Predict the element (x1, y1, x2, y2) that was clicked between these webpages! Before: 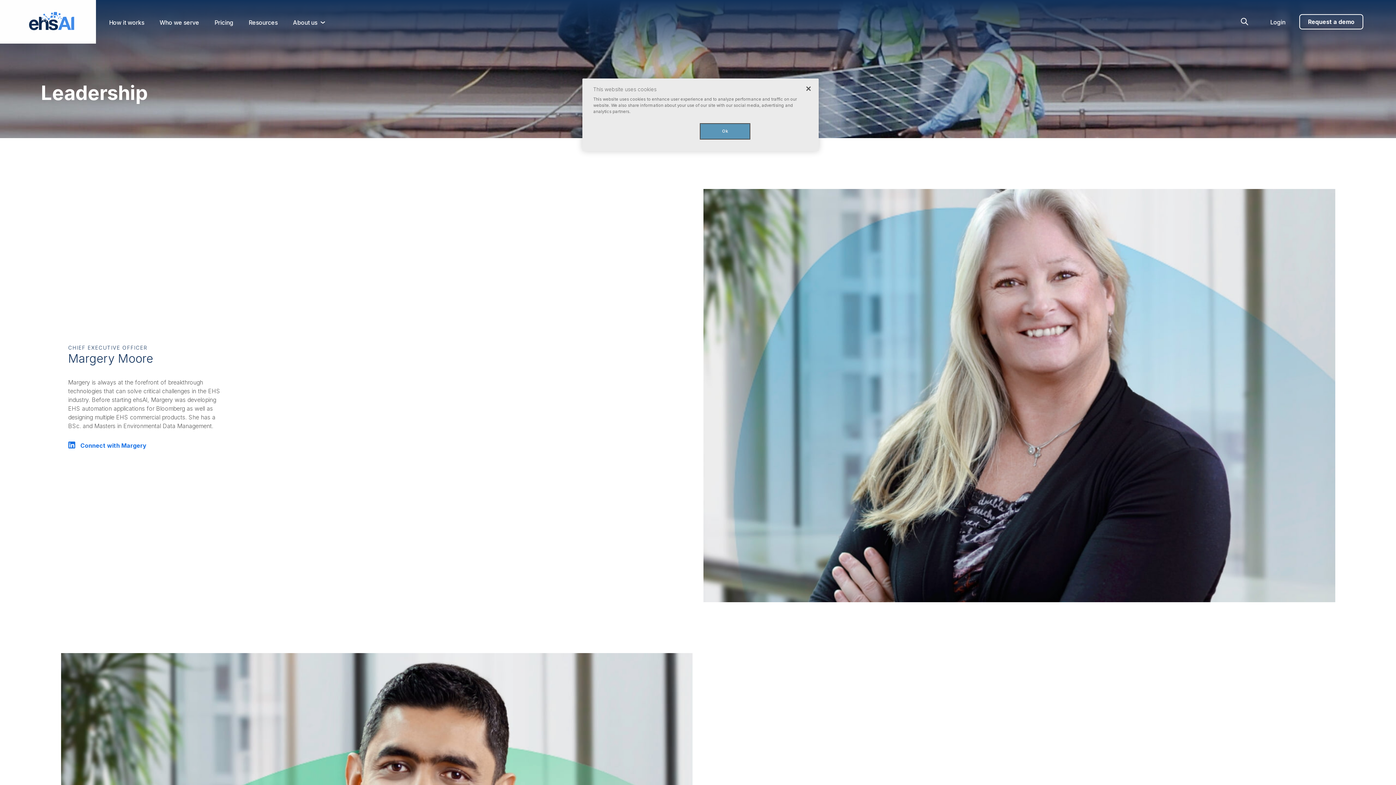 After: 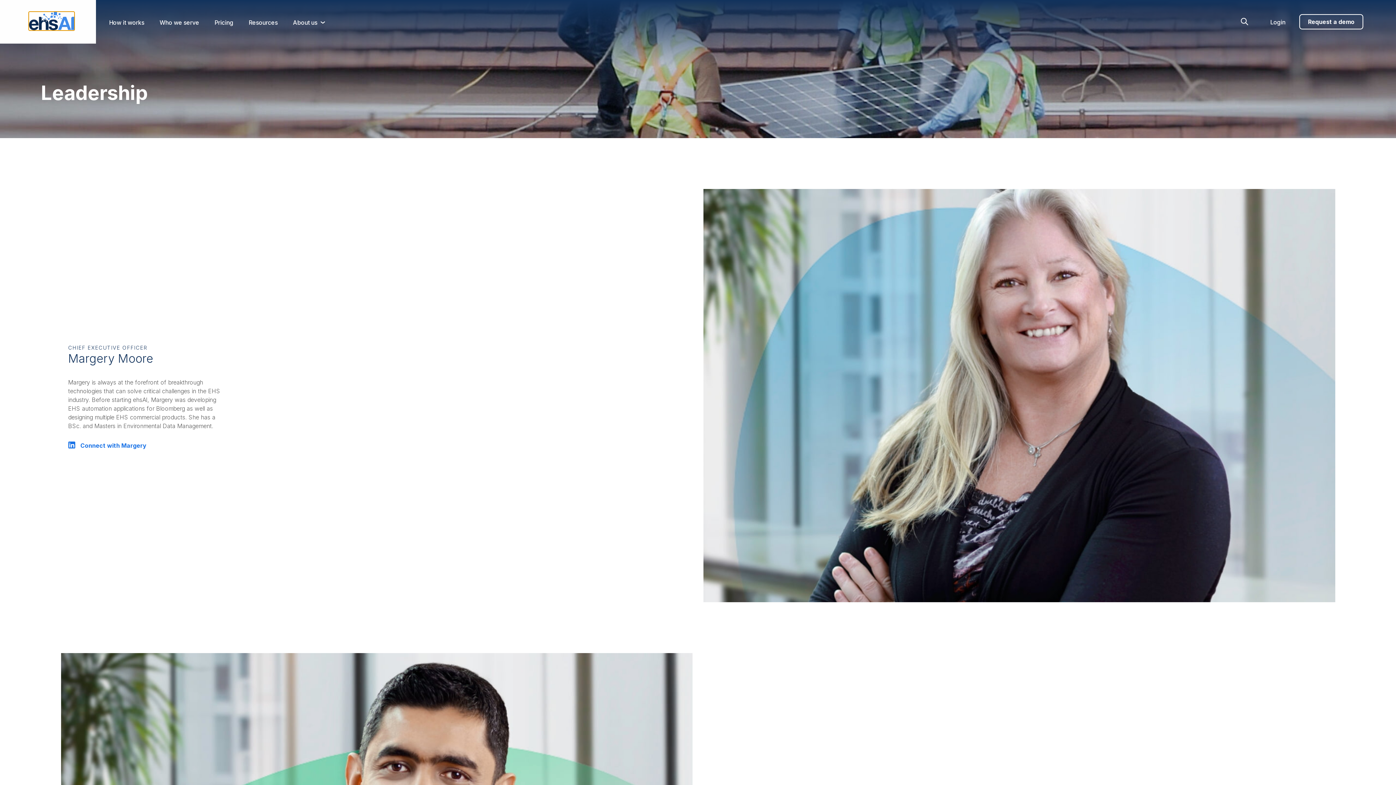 Action: label: Ok bbox: (700, 124, 749, 138)